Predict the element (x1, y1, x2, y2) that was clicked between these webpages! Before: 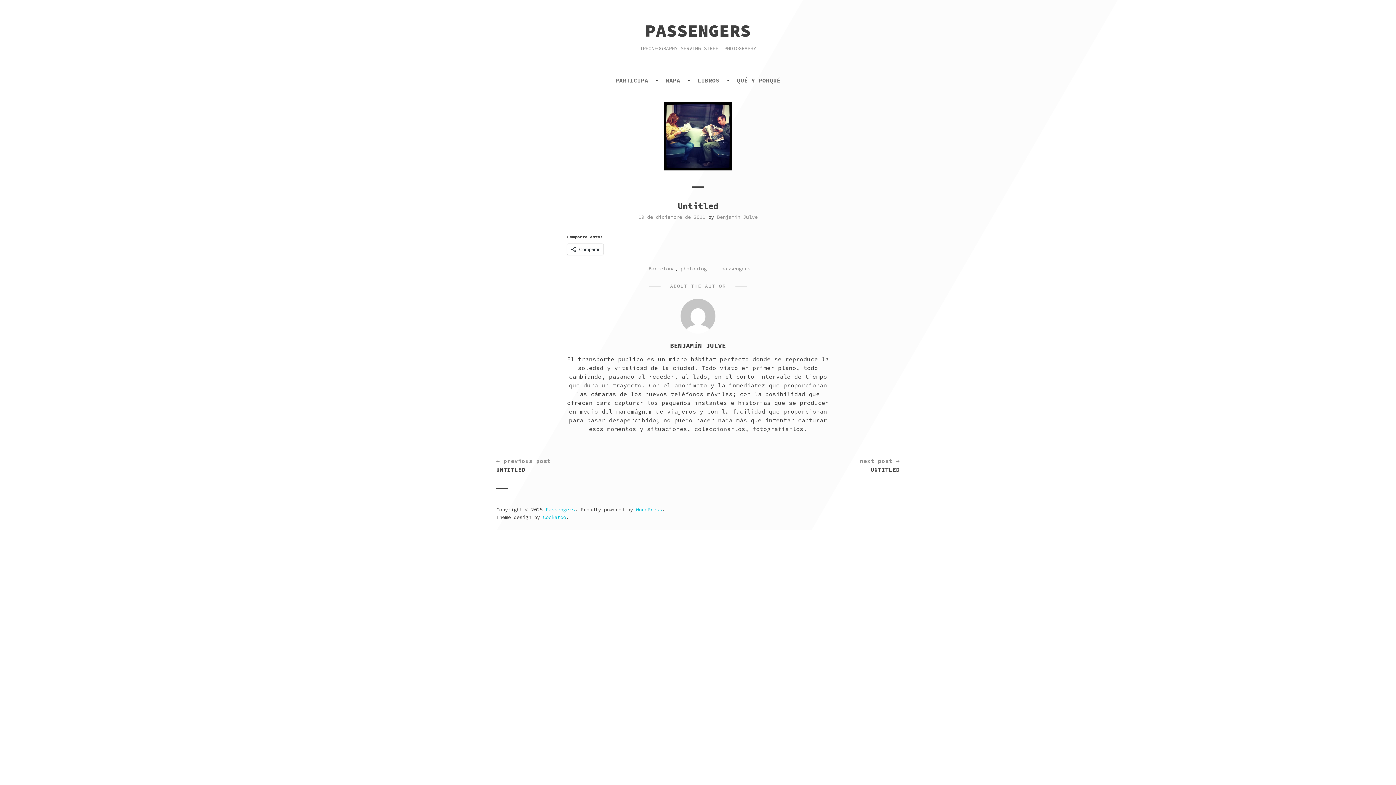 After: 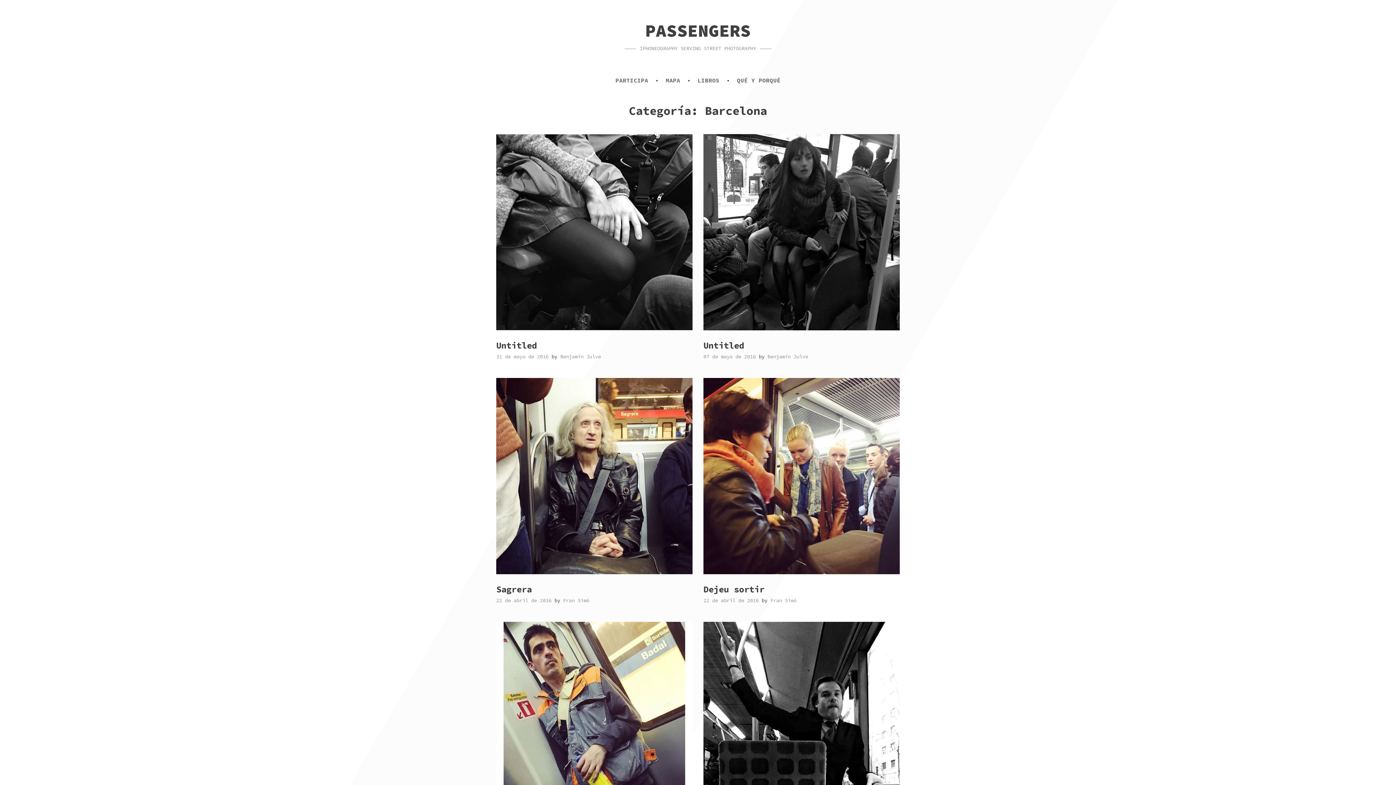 Action: label: Barcelona bbox: (648, 265, 674, 272)